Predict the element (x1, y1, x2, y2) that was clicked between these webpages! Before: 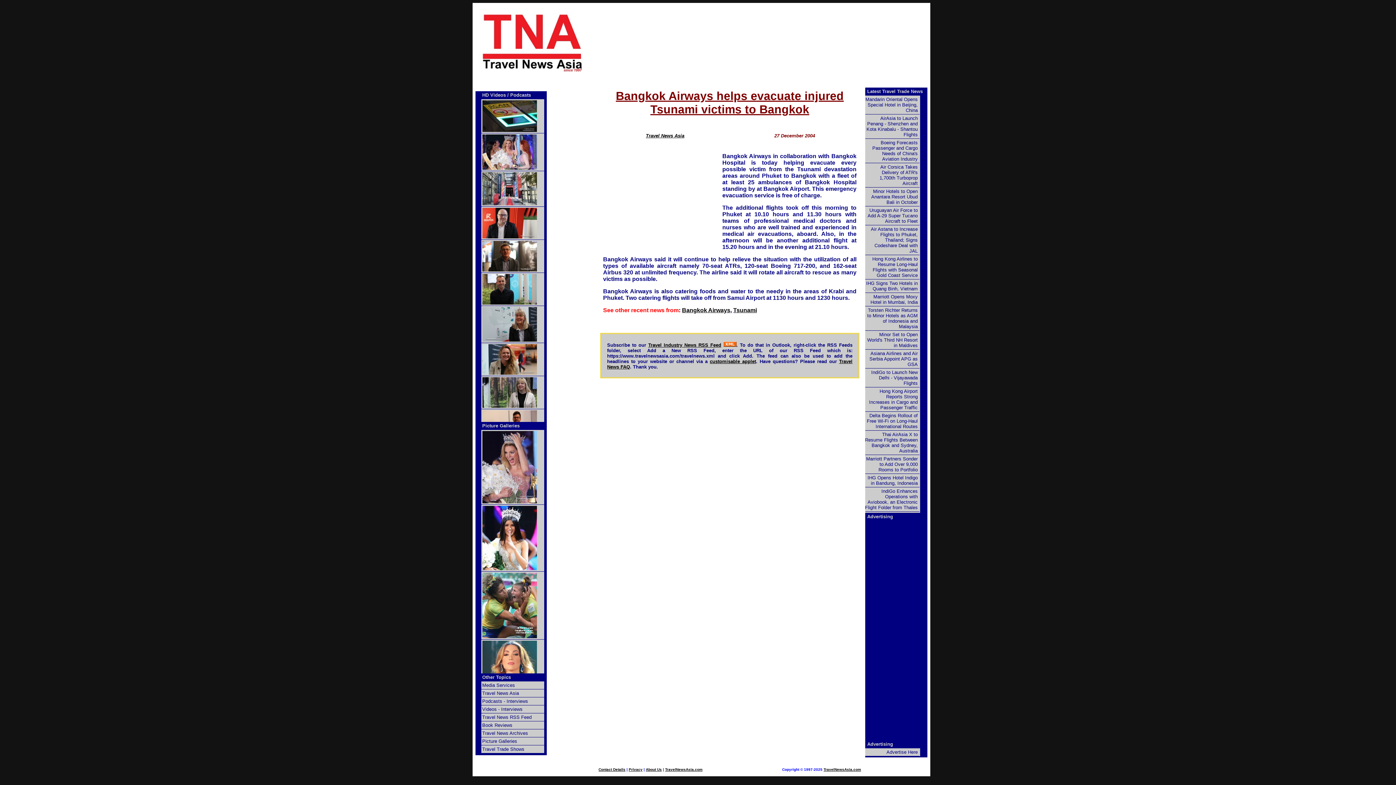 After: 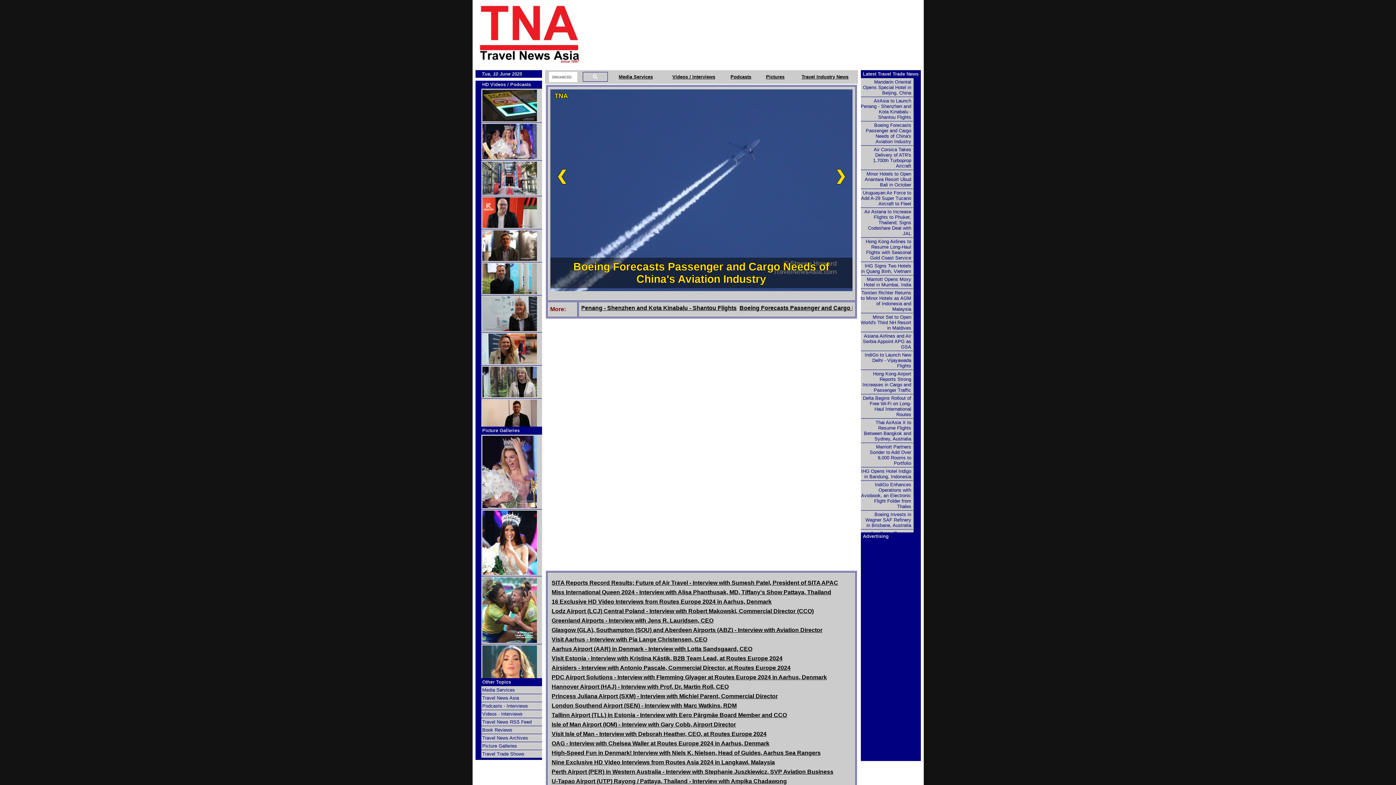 Action: label: TravelNewsAsia.com bbox: (823, 768, 861, 772)